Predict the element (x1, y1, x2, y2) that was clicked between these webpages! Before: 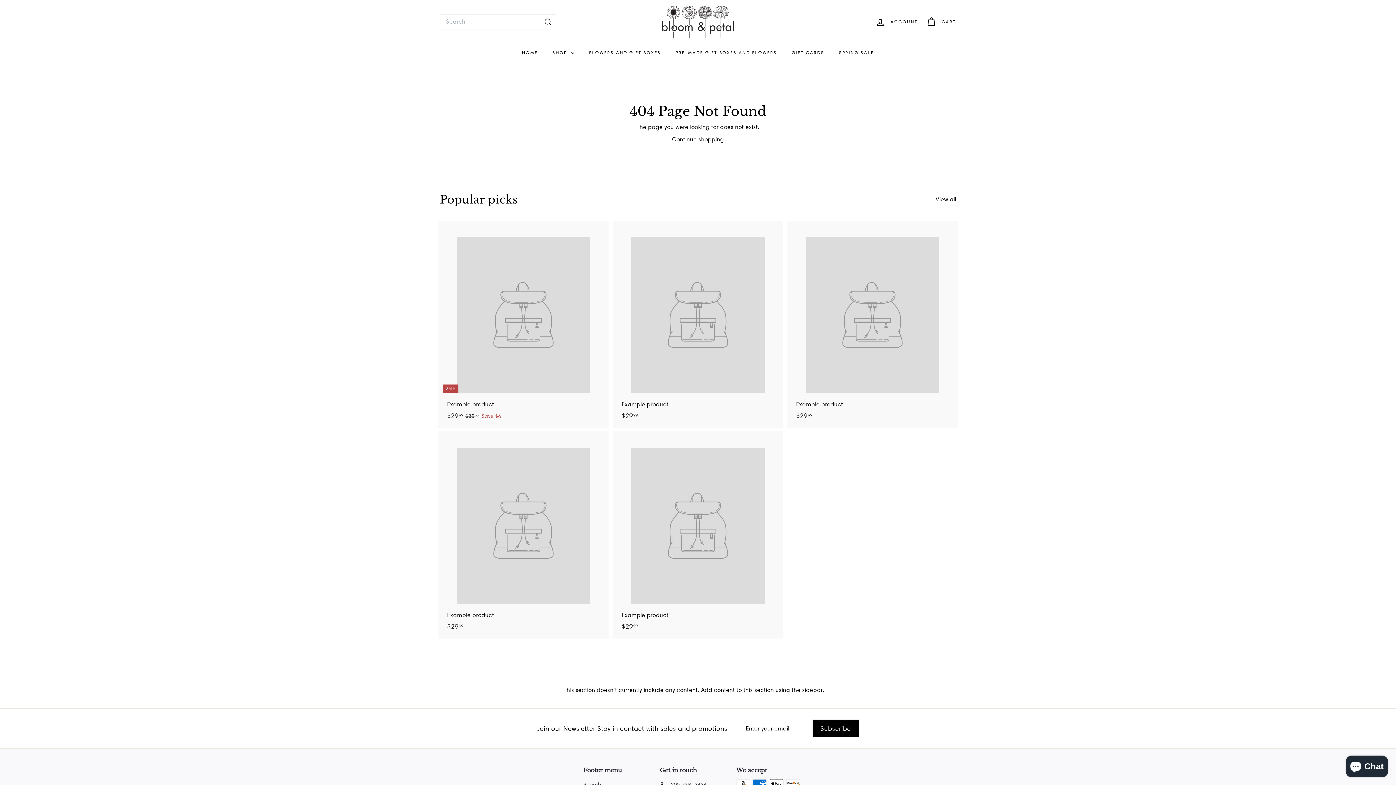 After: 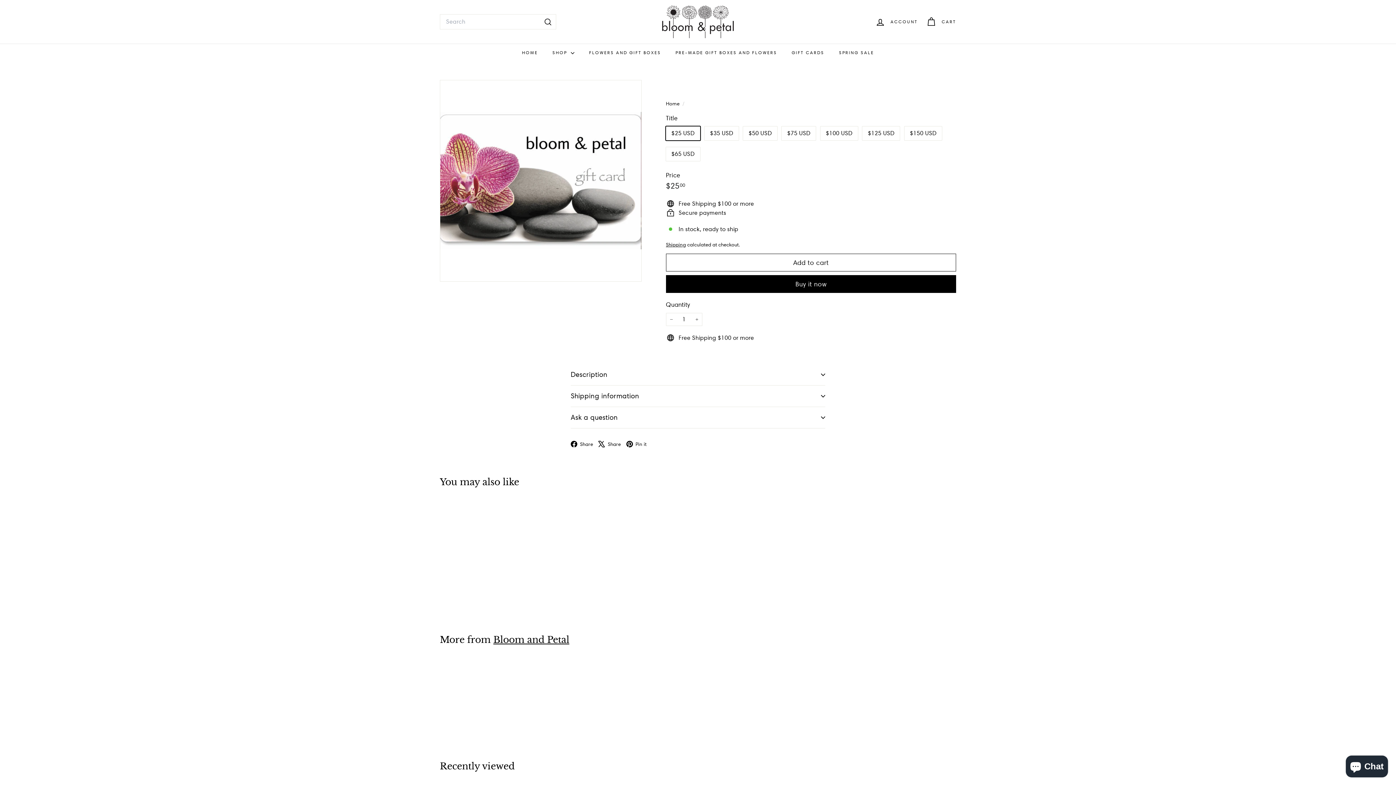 Action: label: GIFT CARDS bbox: (784, 43, 831, 61)